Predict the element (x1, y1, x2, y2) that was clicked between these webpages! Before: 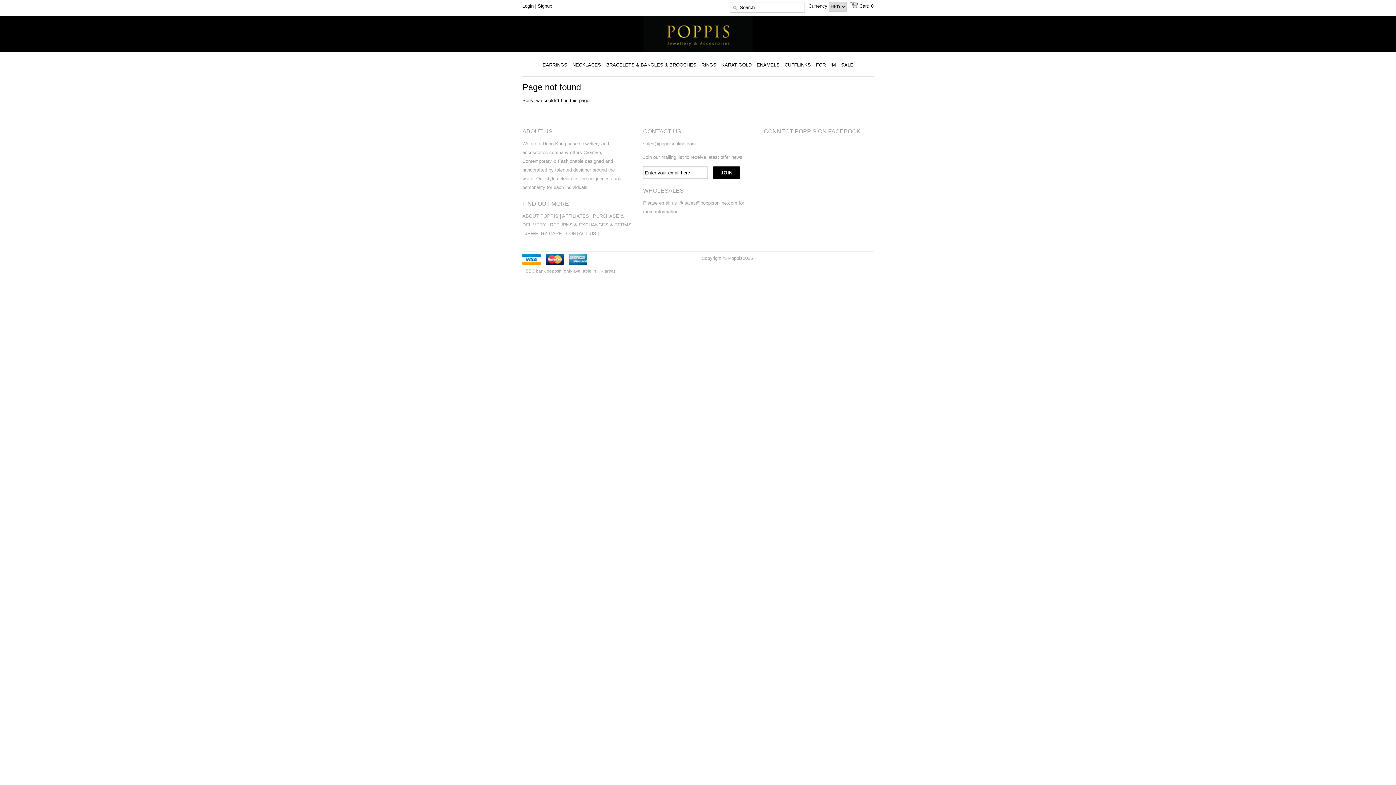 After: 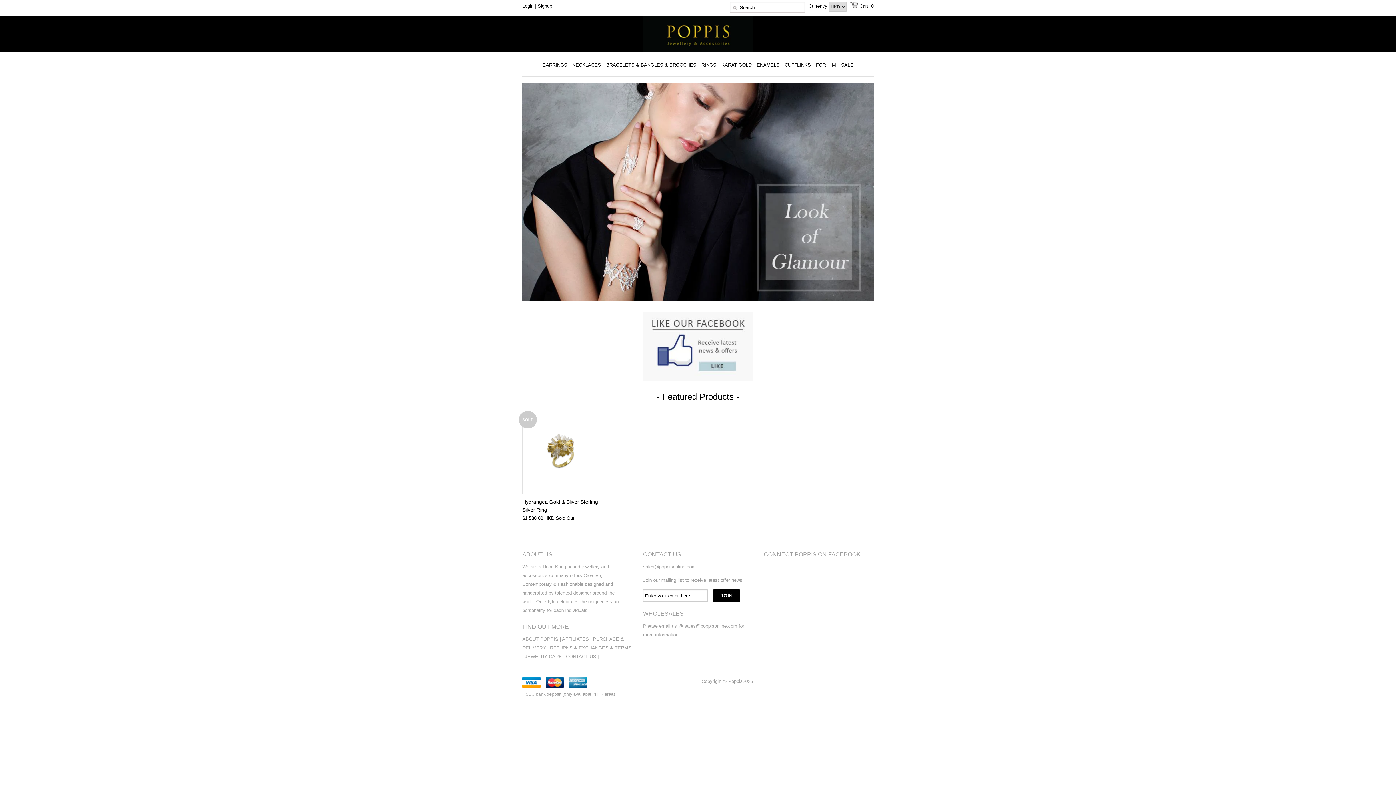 Action: bbox: (522, 16, 873, 52)